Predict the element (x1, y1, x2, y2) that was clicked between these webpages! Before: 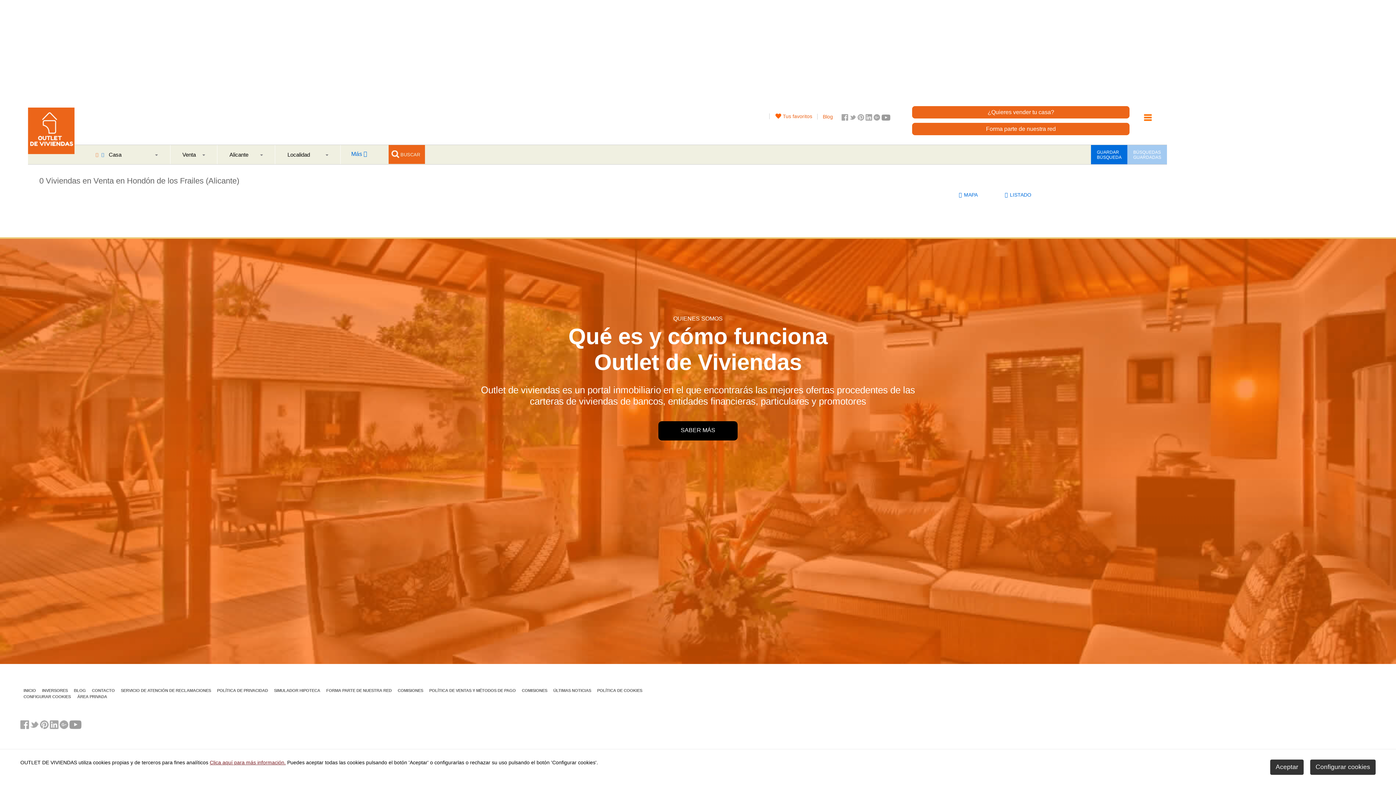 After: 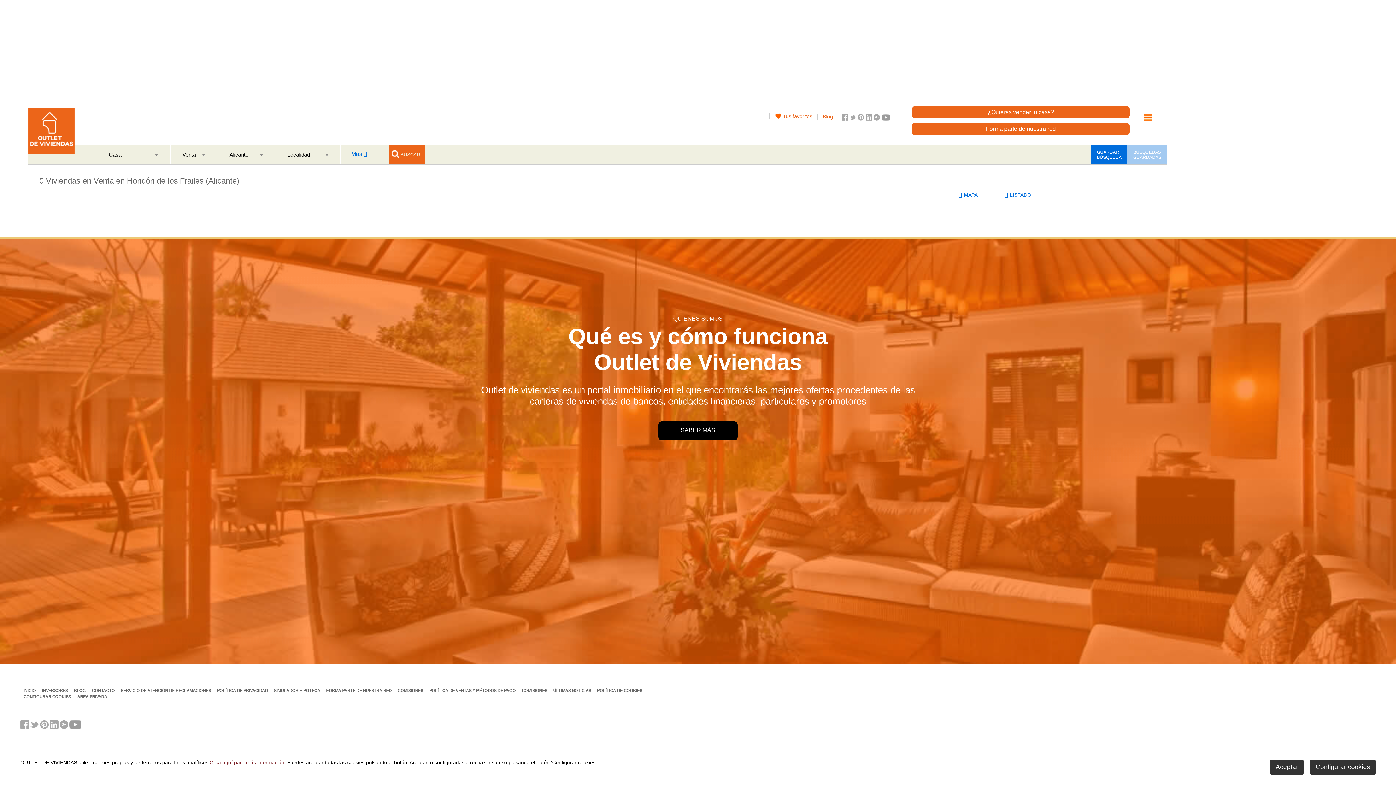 Action: bbox: (841, 115, 848, 121)